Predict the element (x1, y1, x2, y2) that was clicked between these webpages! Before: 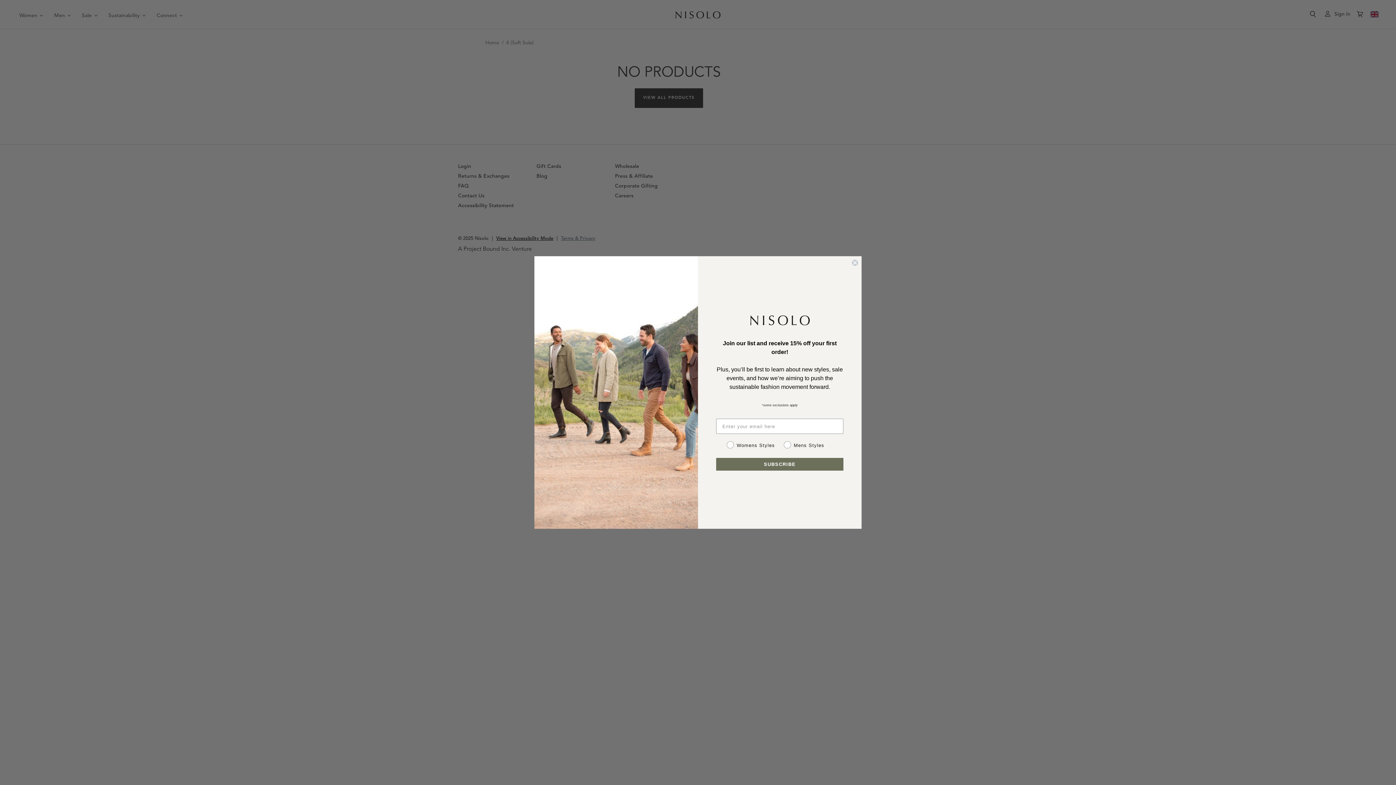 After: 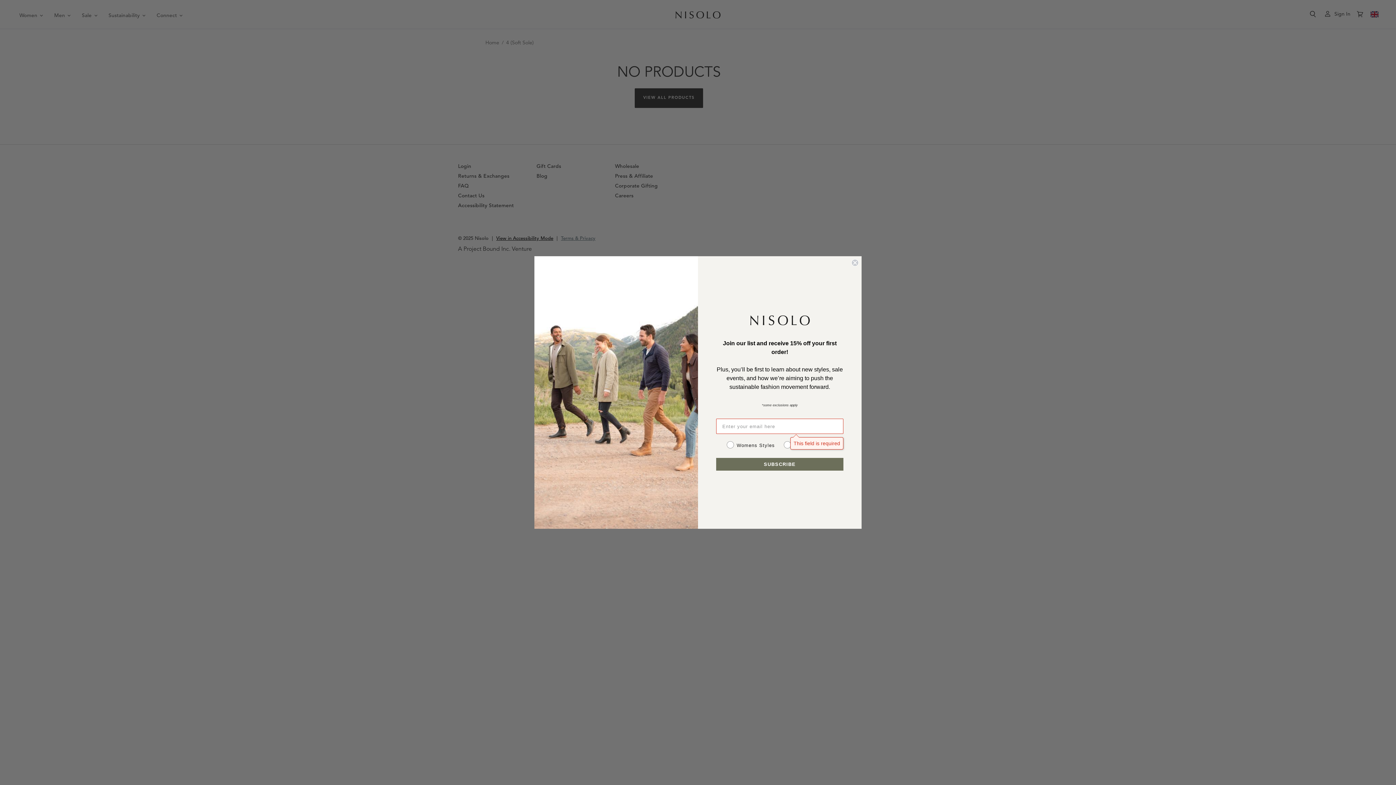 Action: bbox: (716, 485, 843, 498) label: SUBSCRIBE